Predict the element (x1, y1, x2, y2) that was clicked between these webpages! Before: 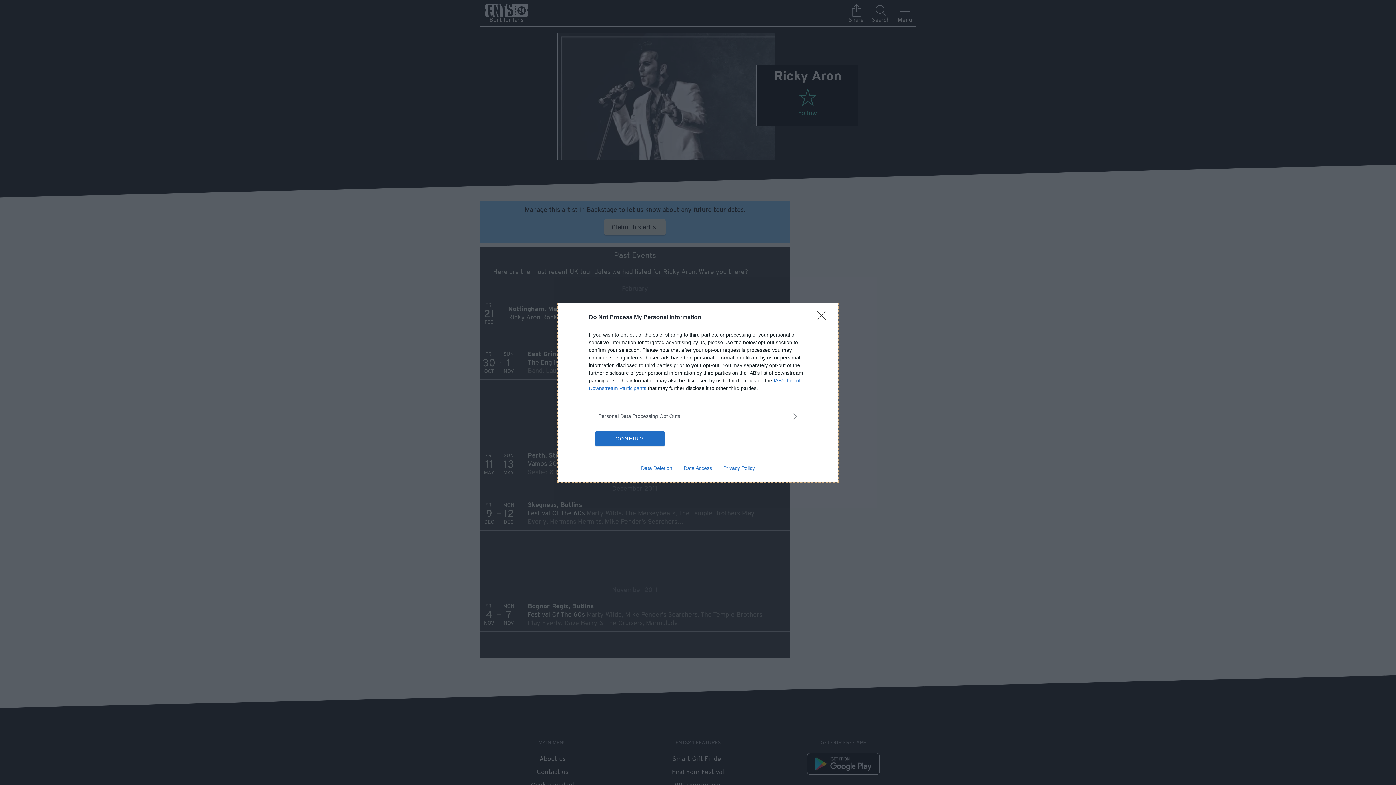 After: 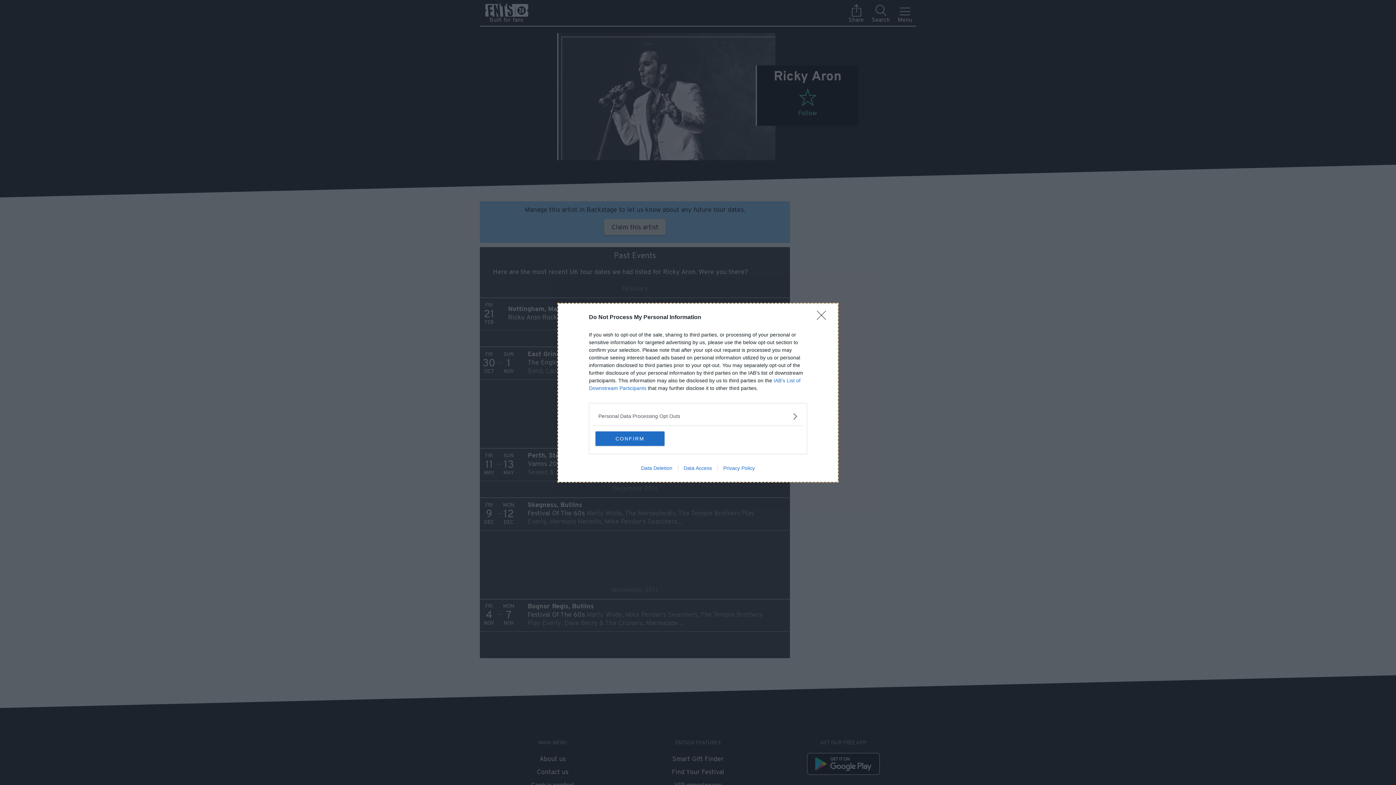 Action: bbox: (678, 465, 717, 471) label: Data Access